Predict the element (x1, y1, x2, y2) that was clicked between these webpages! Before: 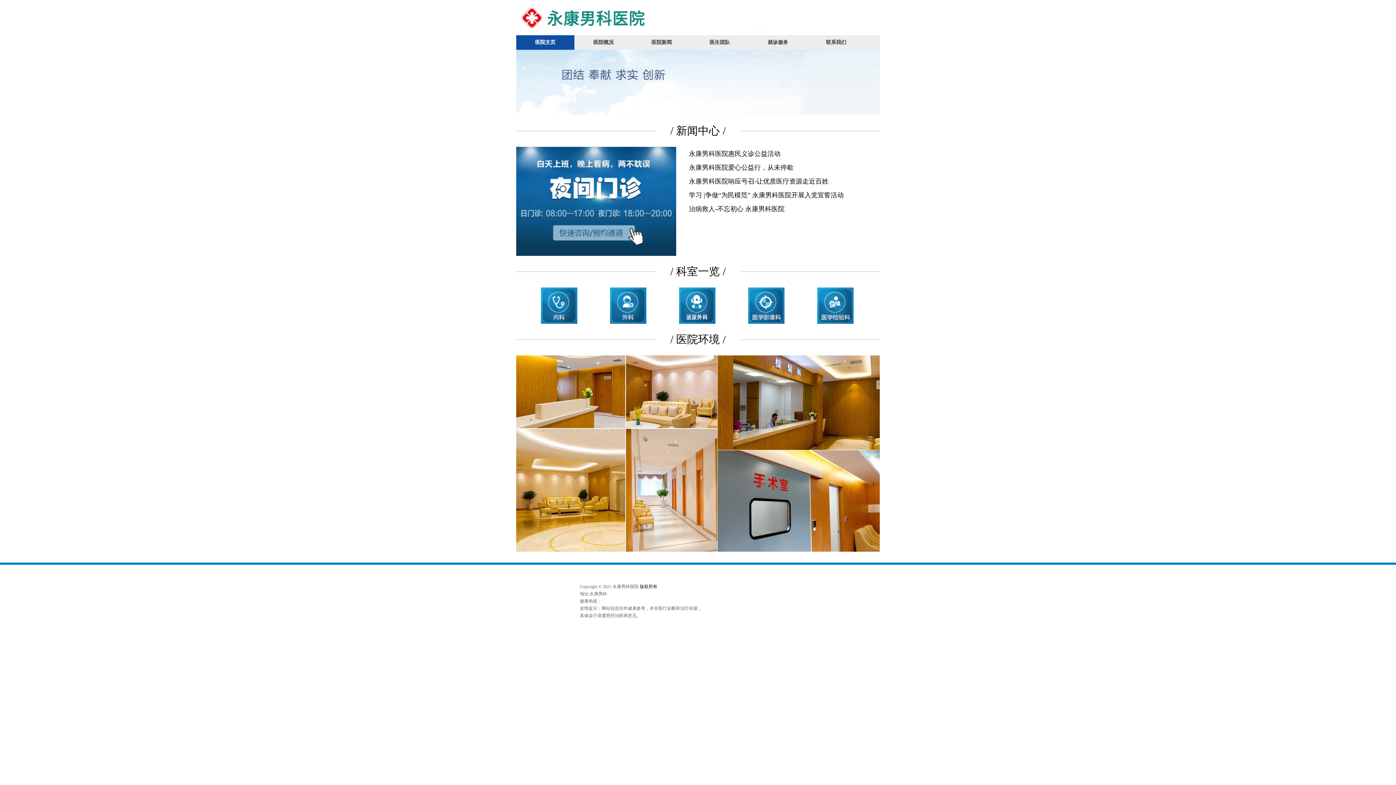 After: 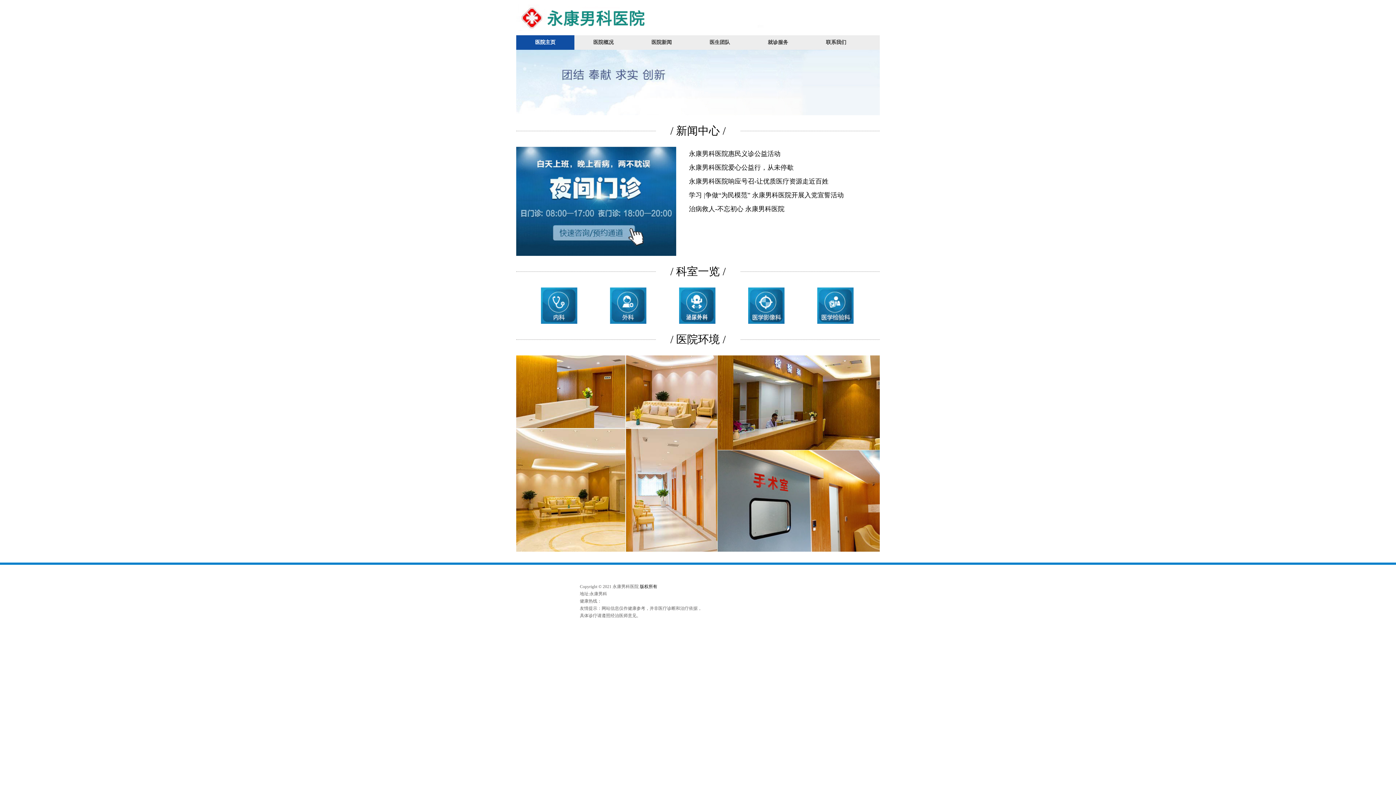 Action: bbox: (749, 35, 807, 49) label: 就诊服务